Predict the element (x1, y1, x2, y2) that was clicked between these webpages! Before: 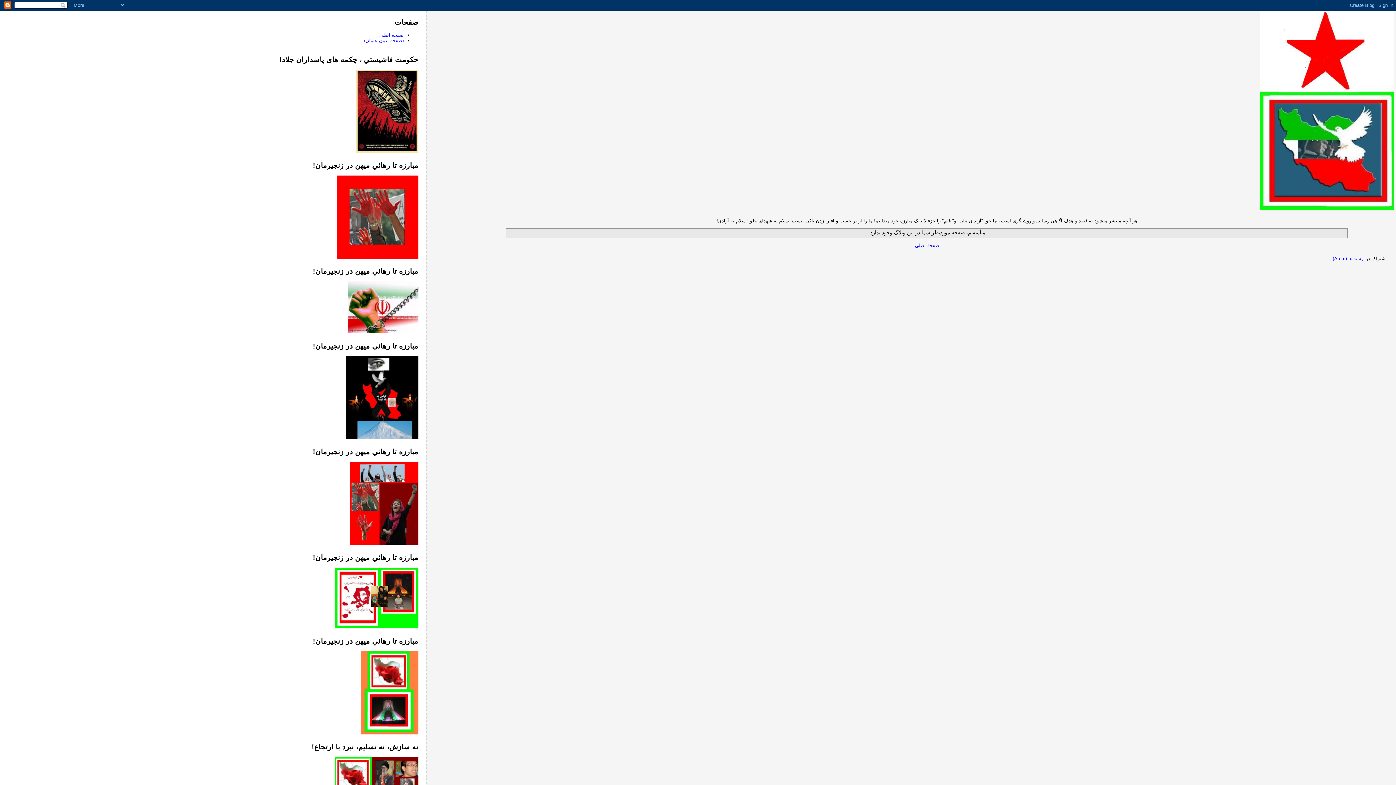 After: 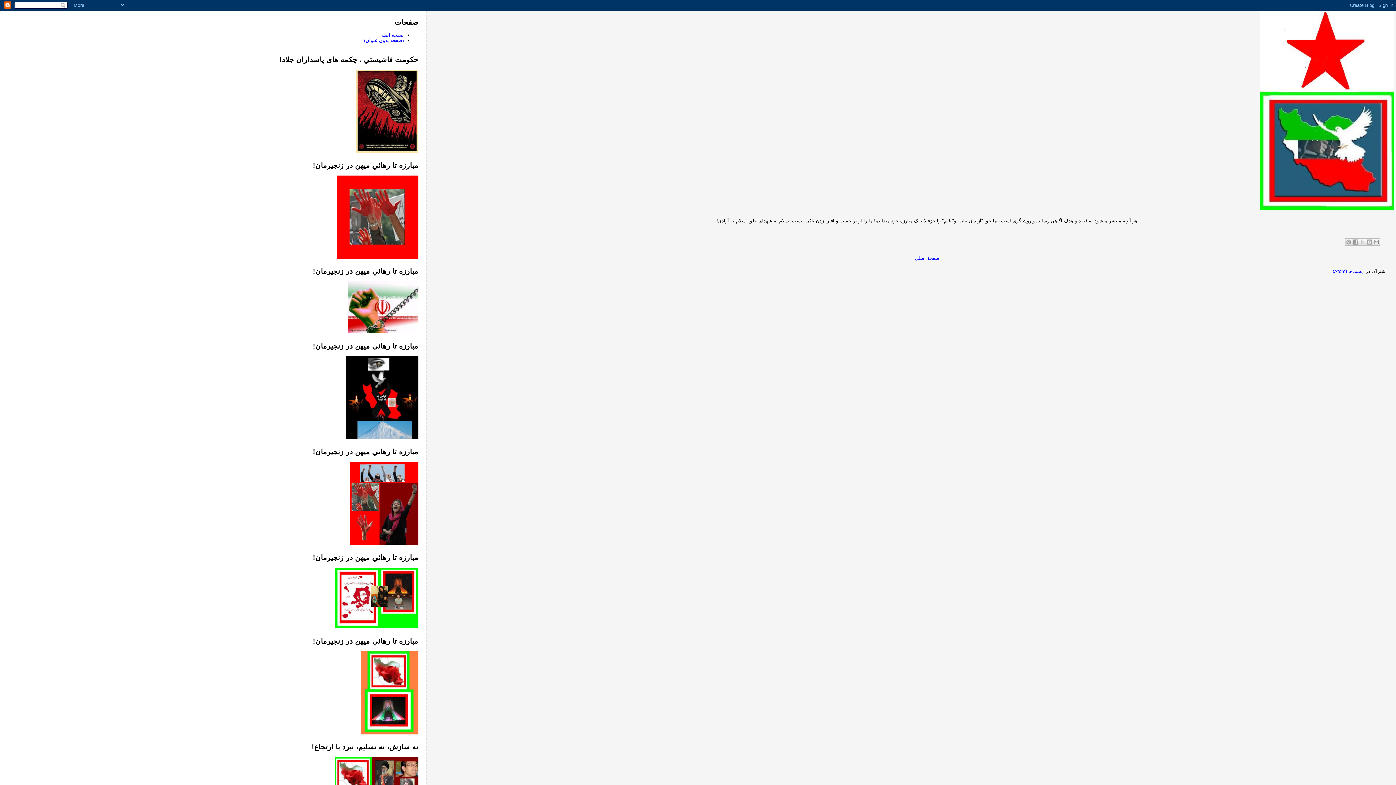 Action: label: (صفحه بدون عنوان) bbox: (364, 37, 403, 43)